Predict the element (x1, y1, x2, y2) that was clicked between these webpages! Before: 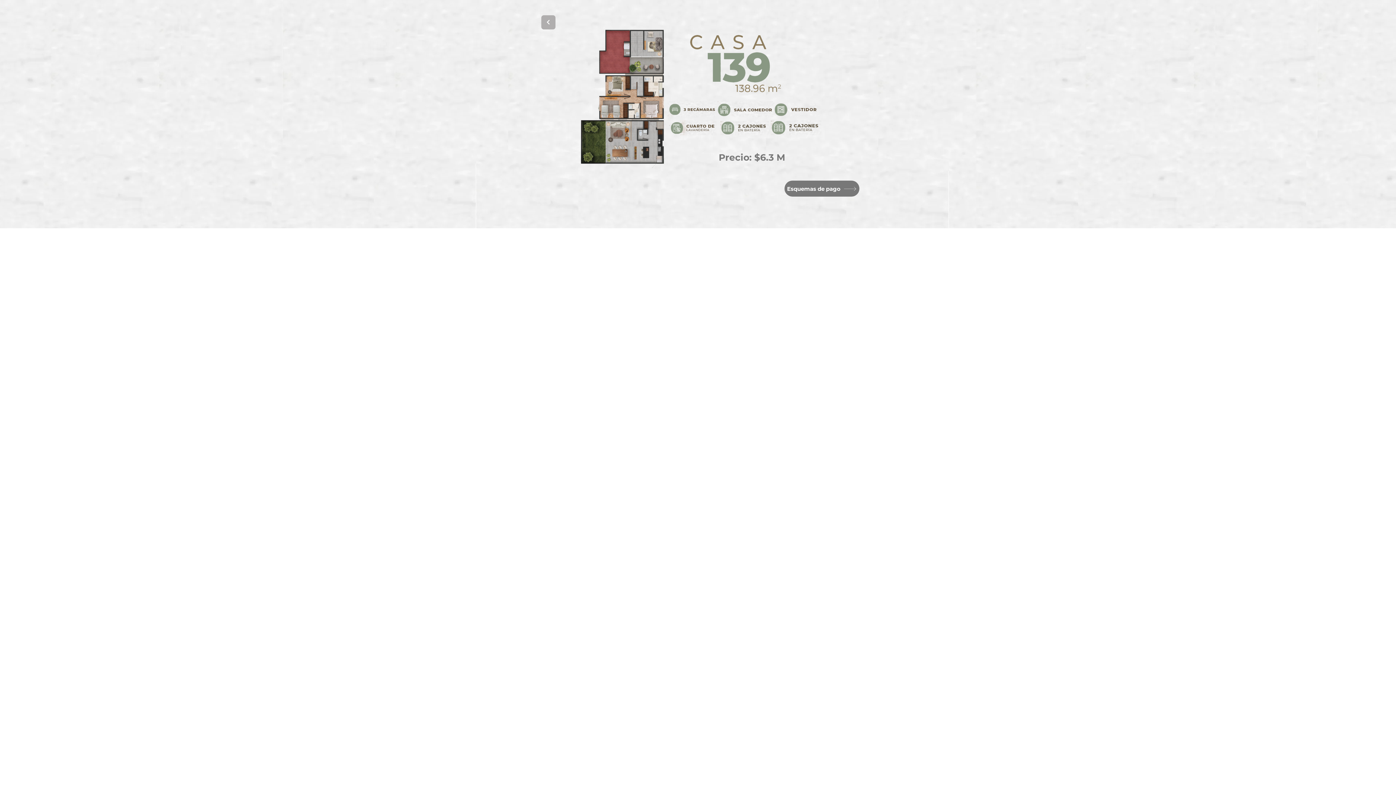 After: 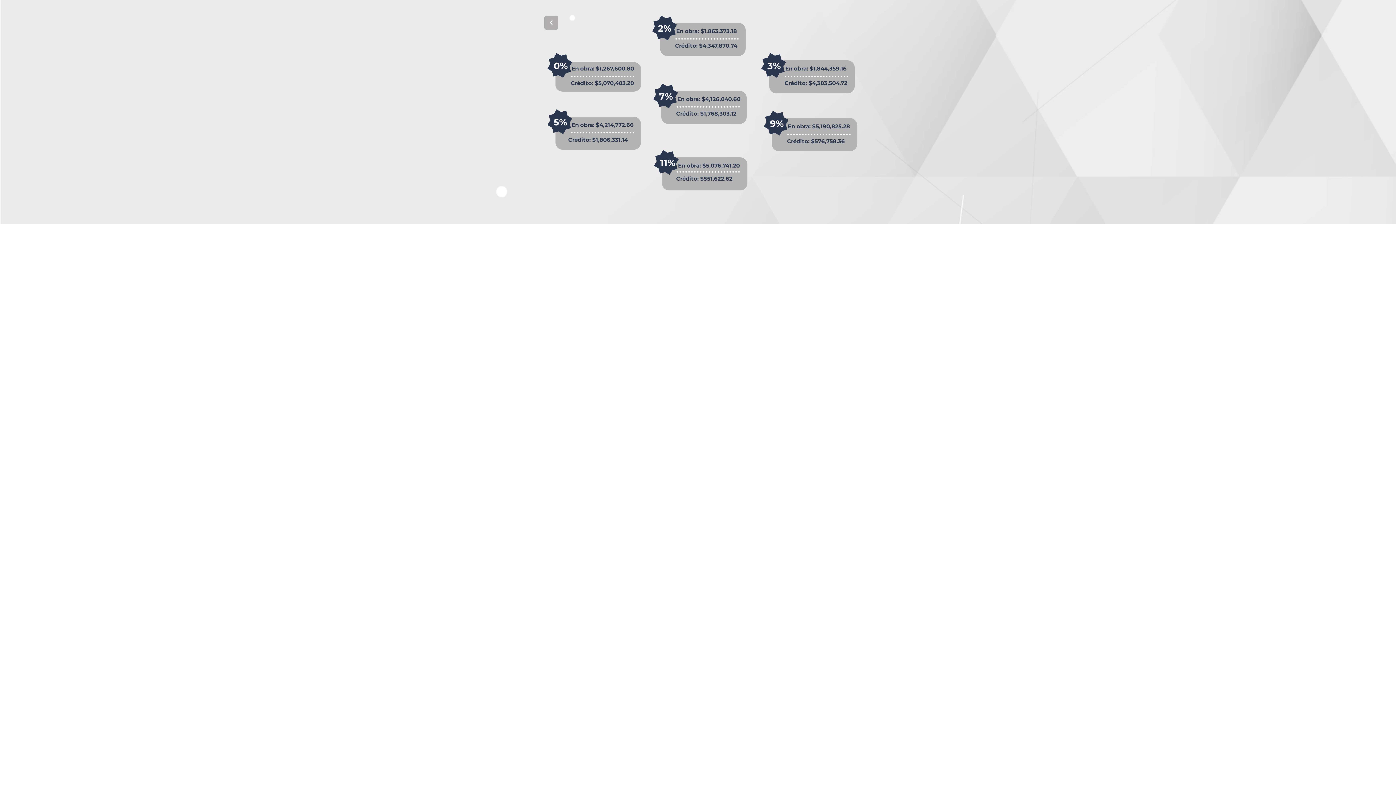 Action: label: Esquemas de pago bbox: (784, 180, 859, 196)